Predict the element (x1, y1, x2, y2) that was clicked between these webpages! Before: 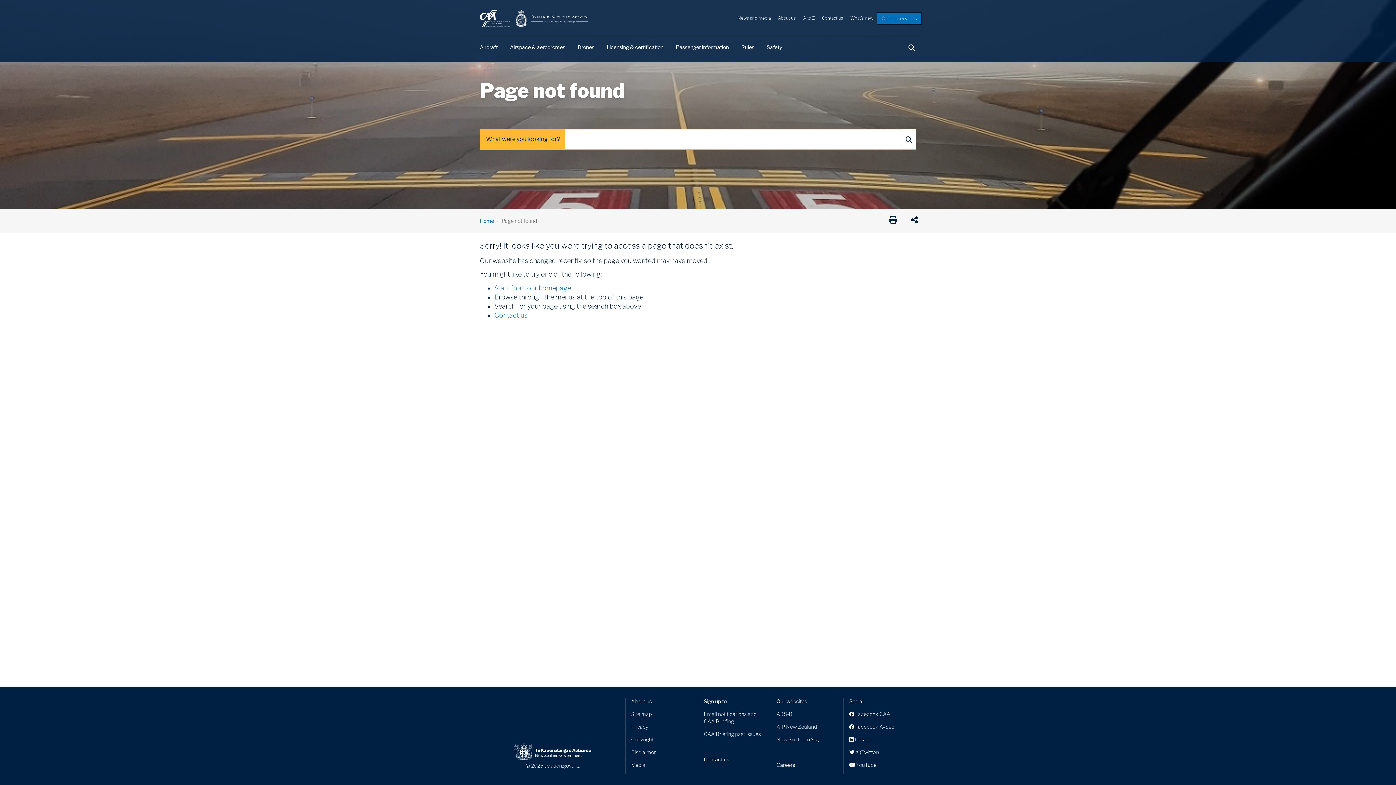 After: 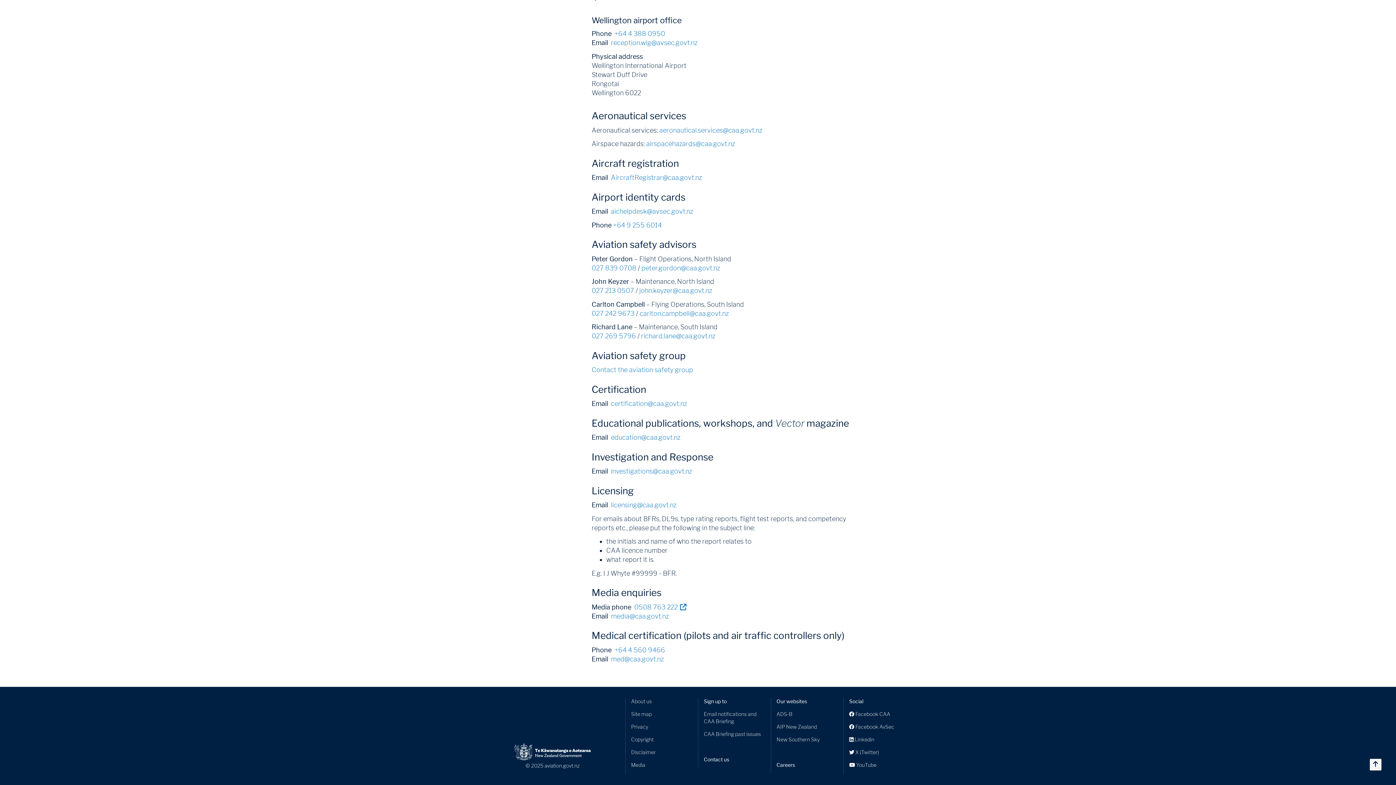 Action: bbox: (631, 761, 692, 769) label: Media